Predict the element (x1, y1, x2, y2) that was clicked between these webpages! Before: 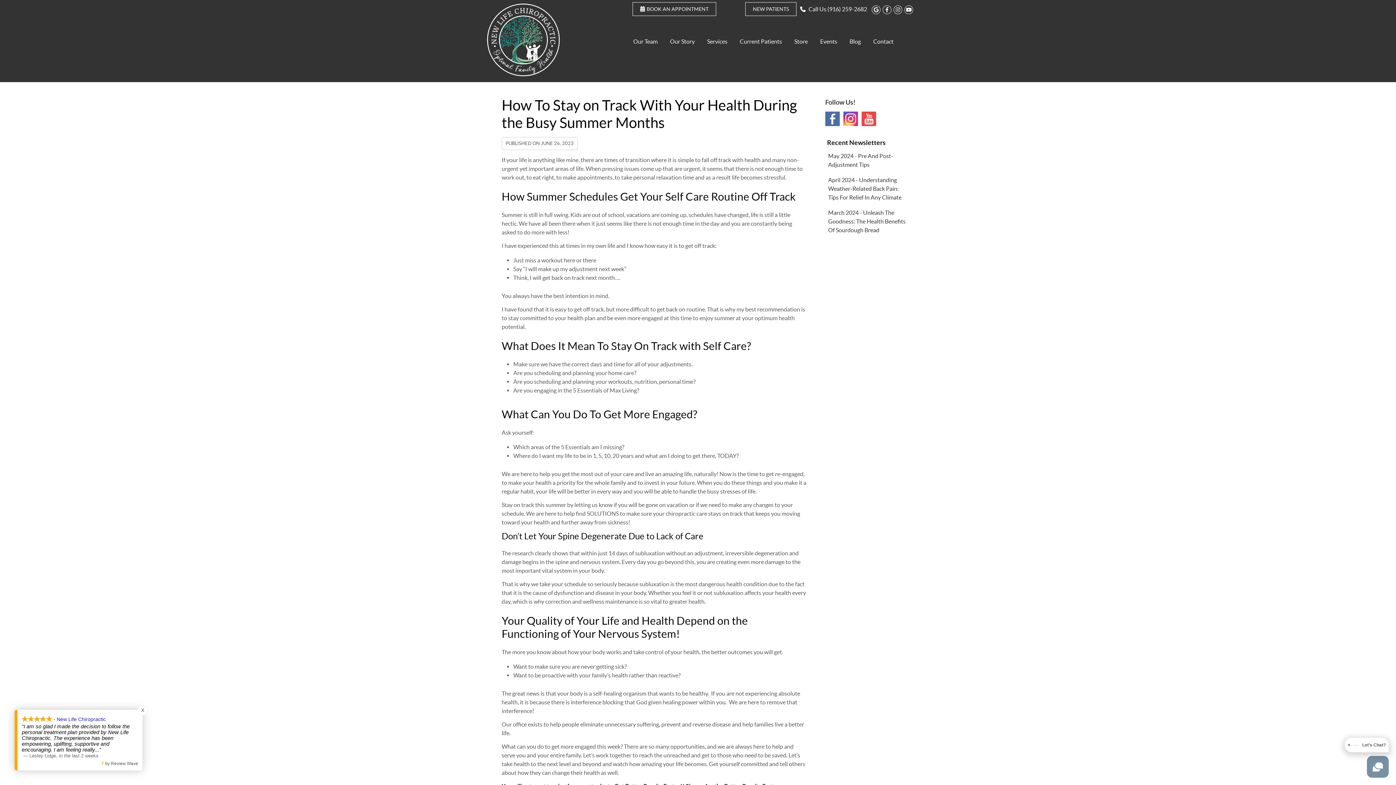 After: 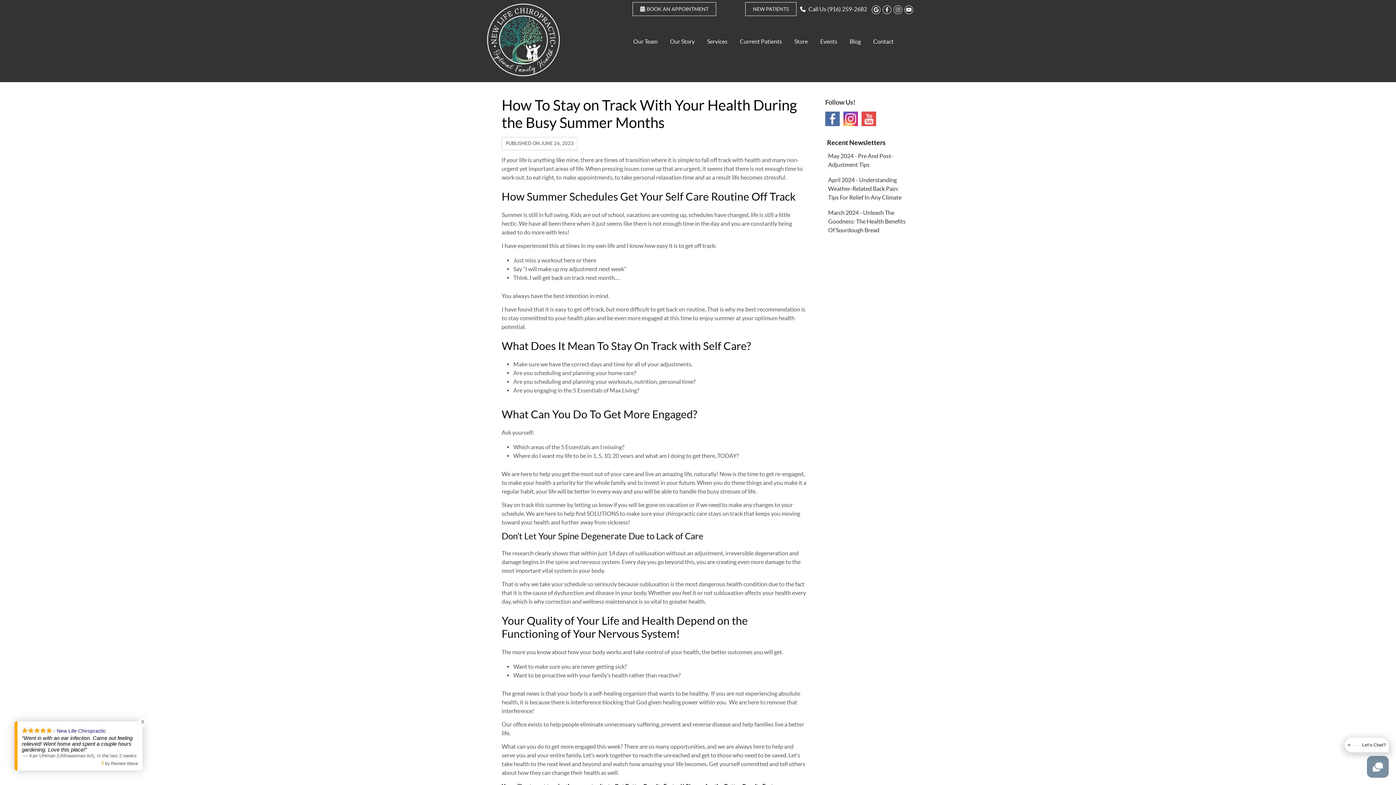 Action: bbox: (872, 5, 880, 14) label: Google Social Button